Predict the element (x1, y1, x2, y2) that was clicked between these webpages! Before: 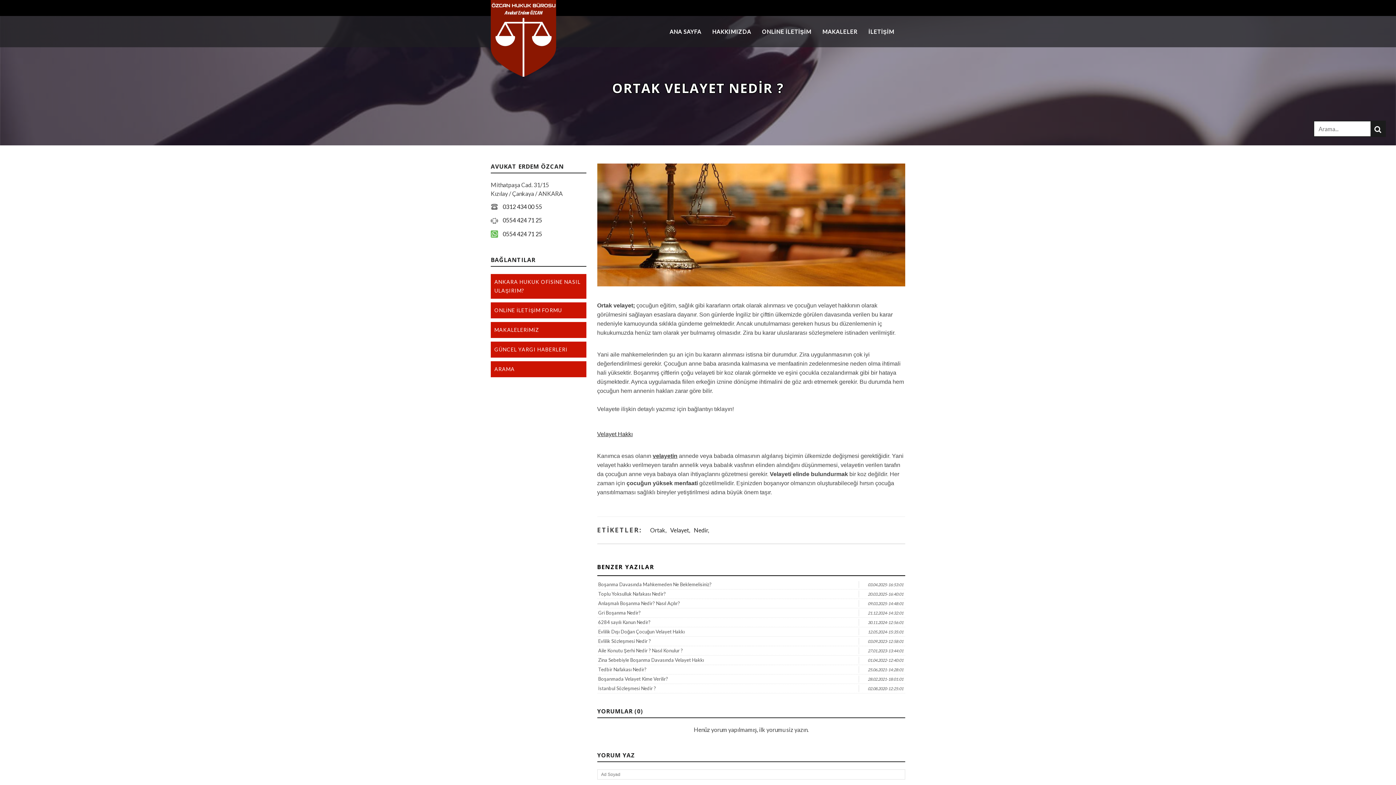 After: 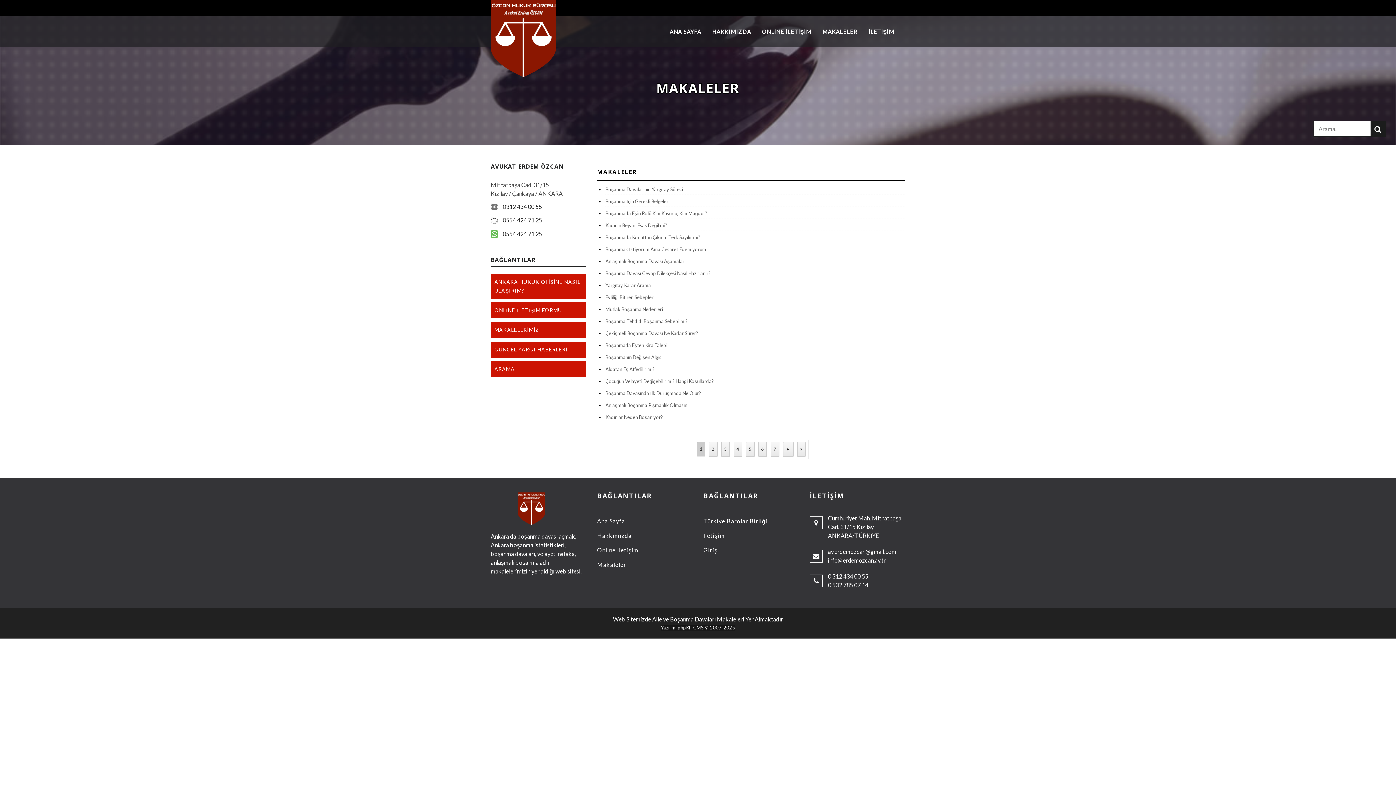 Action: label: MAKALELERİMİZ bbox: (490, 322, 586, 338)